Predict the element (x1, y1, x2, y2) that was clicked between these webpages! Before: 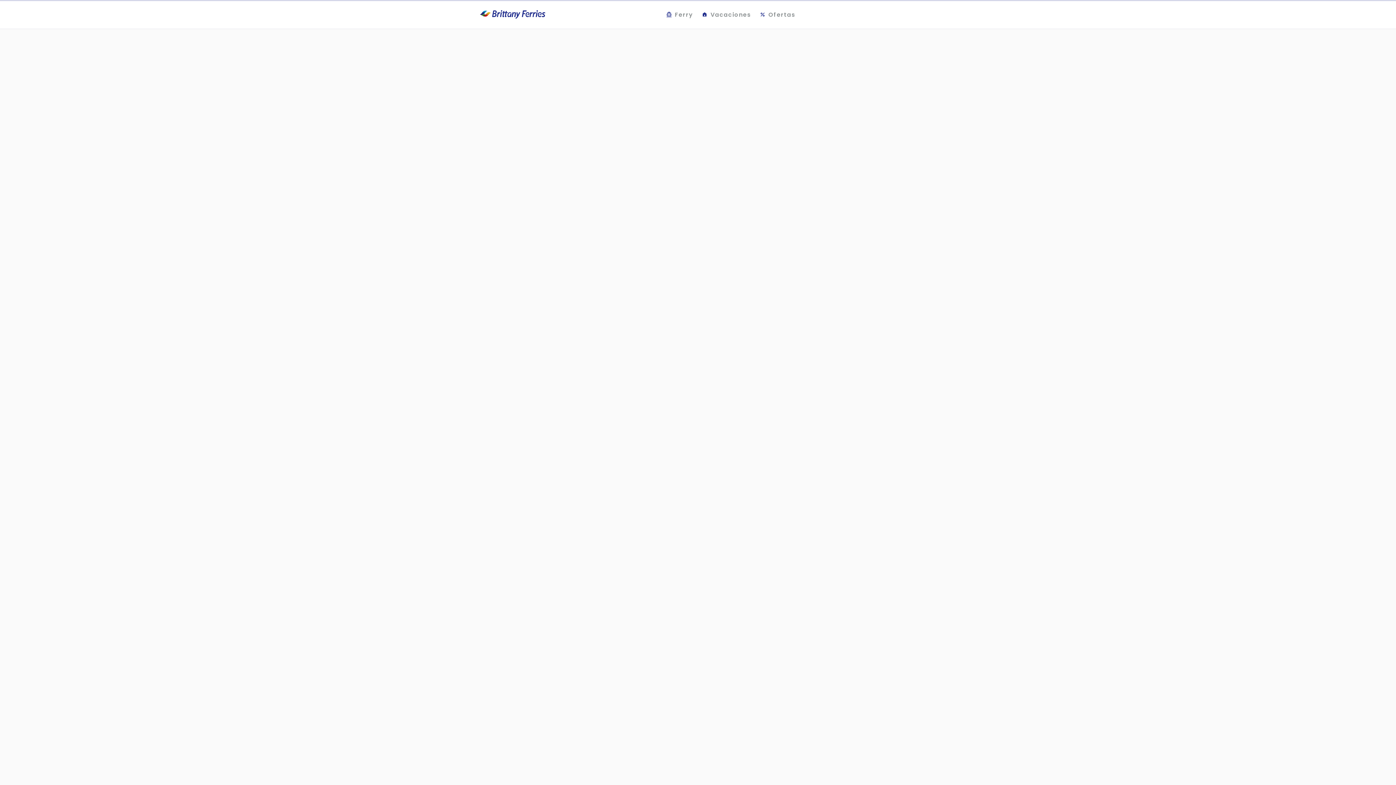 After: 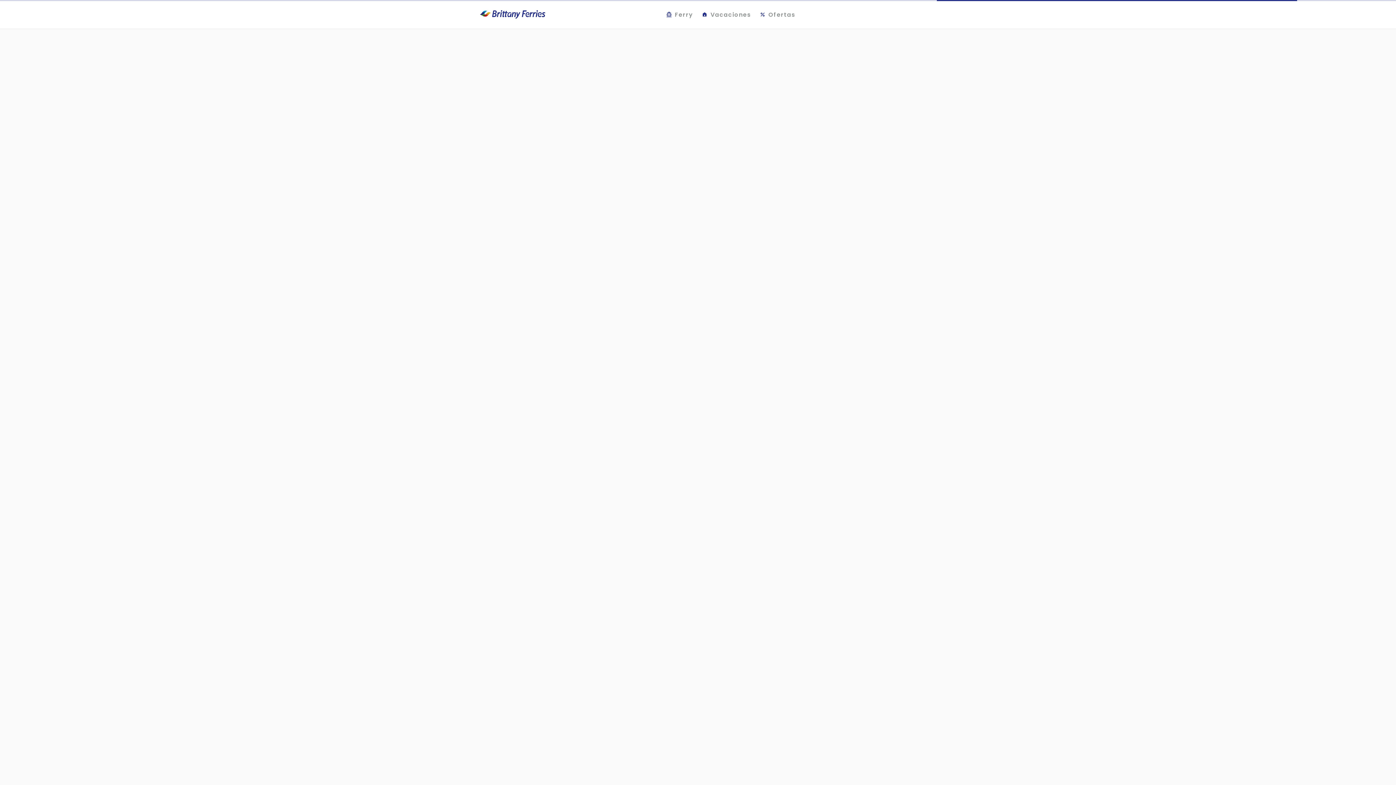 Action: label: Ofertas bbox: (755, 8, 799, 21)